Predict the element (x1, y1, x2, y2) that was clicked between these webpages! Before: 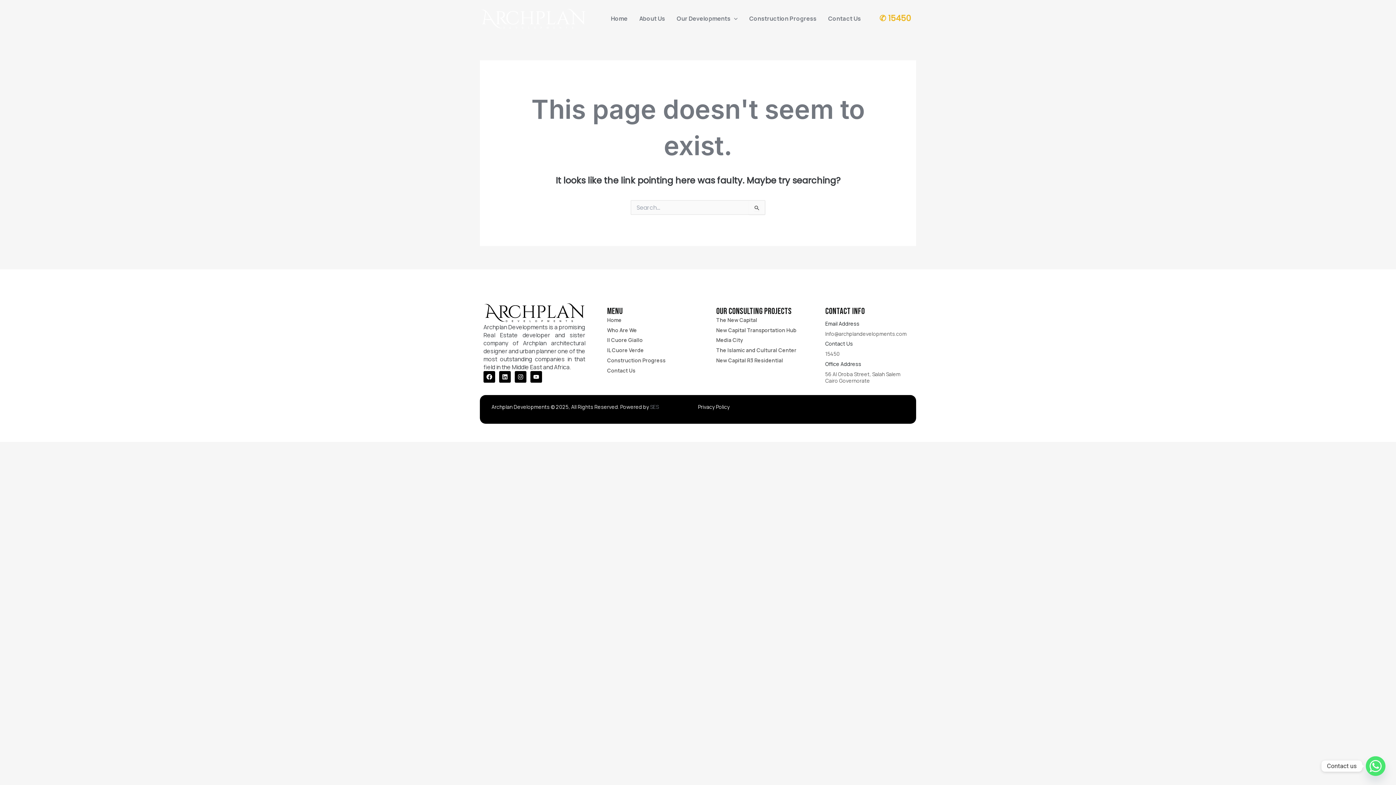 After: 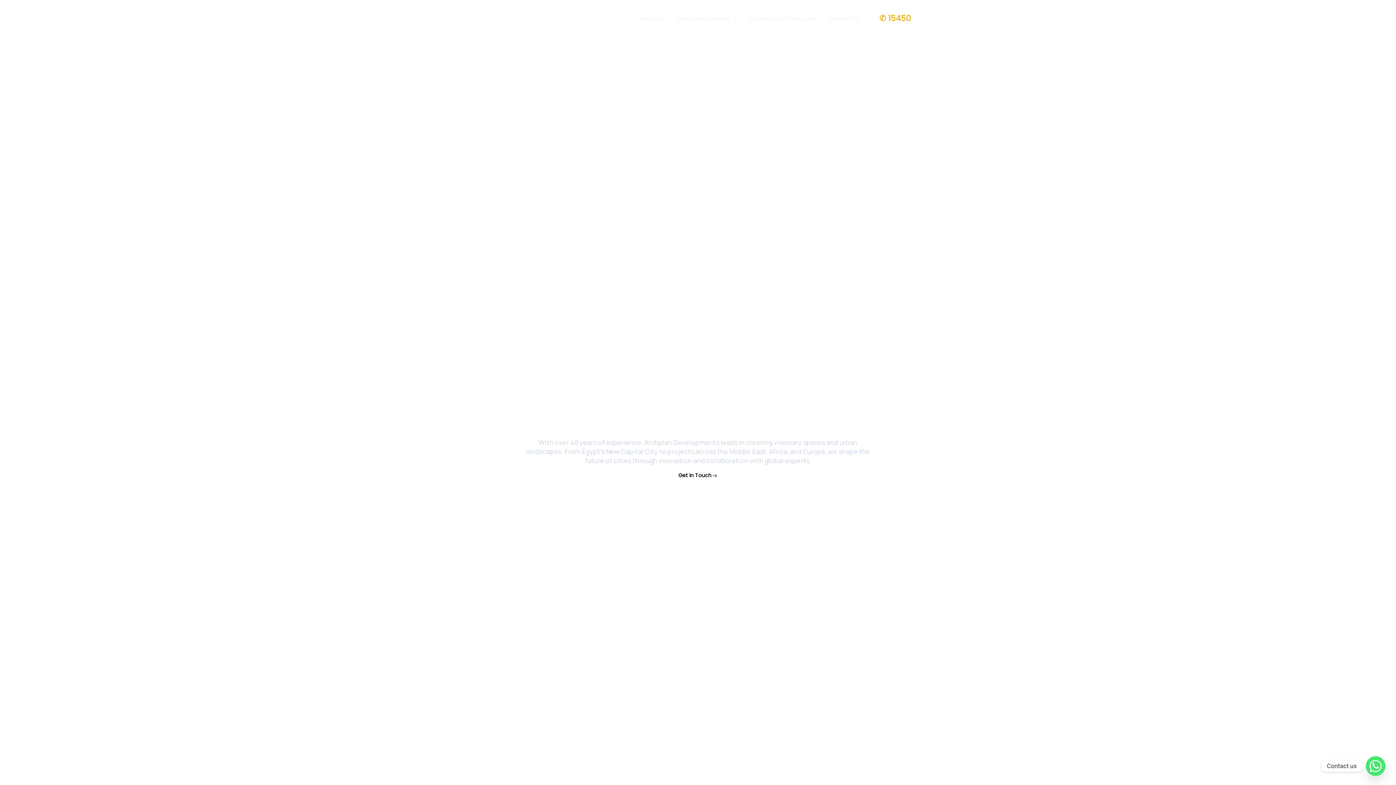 Action: bbox: (480, 13, 586, 22)